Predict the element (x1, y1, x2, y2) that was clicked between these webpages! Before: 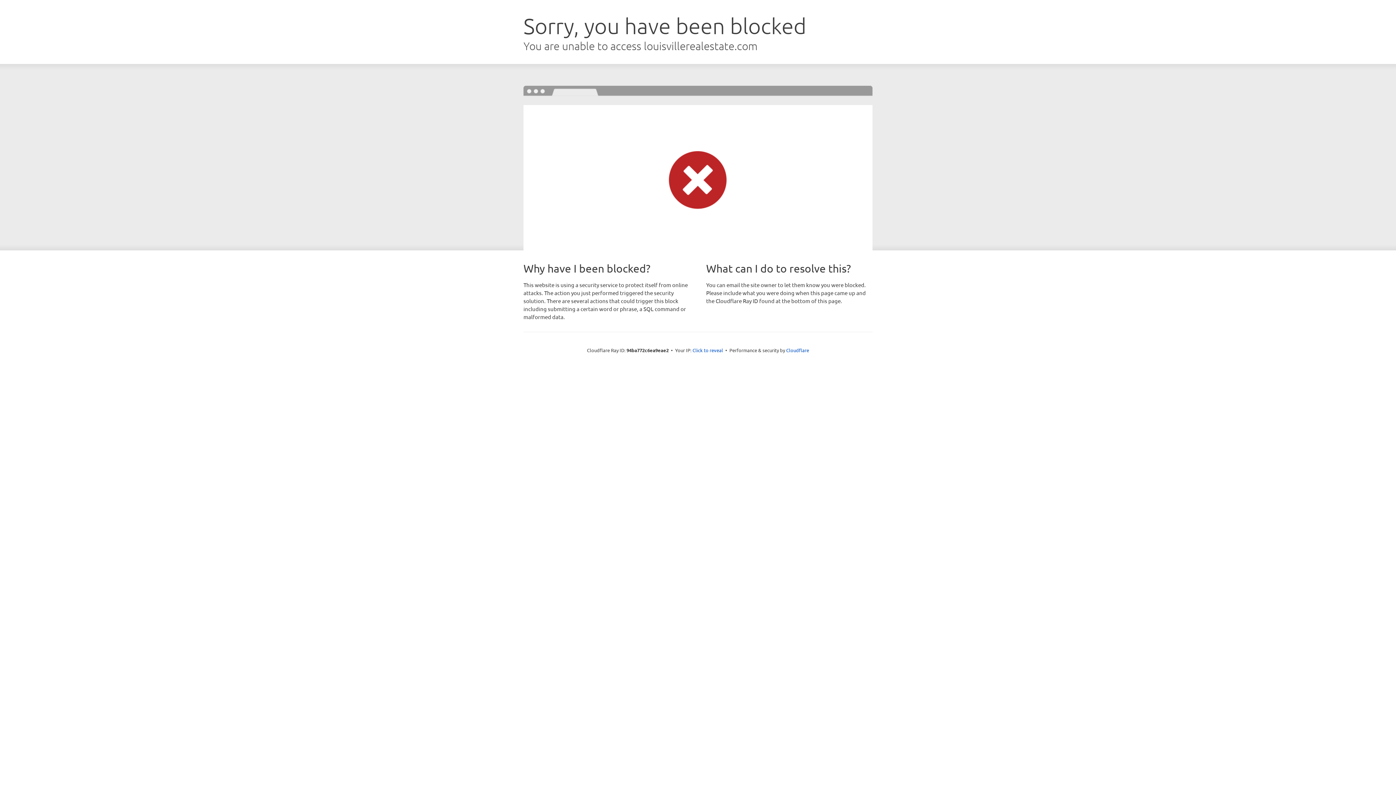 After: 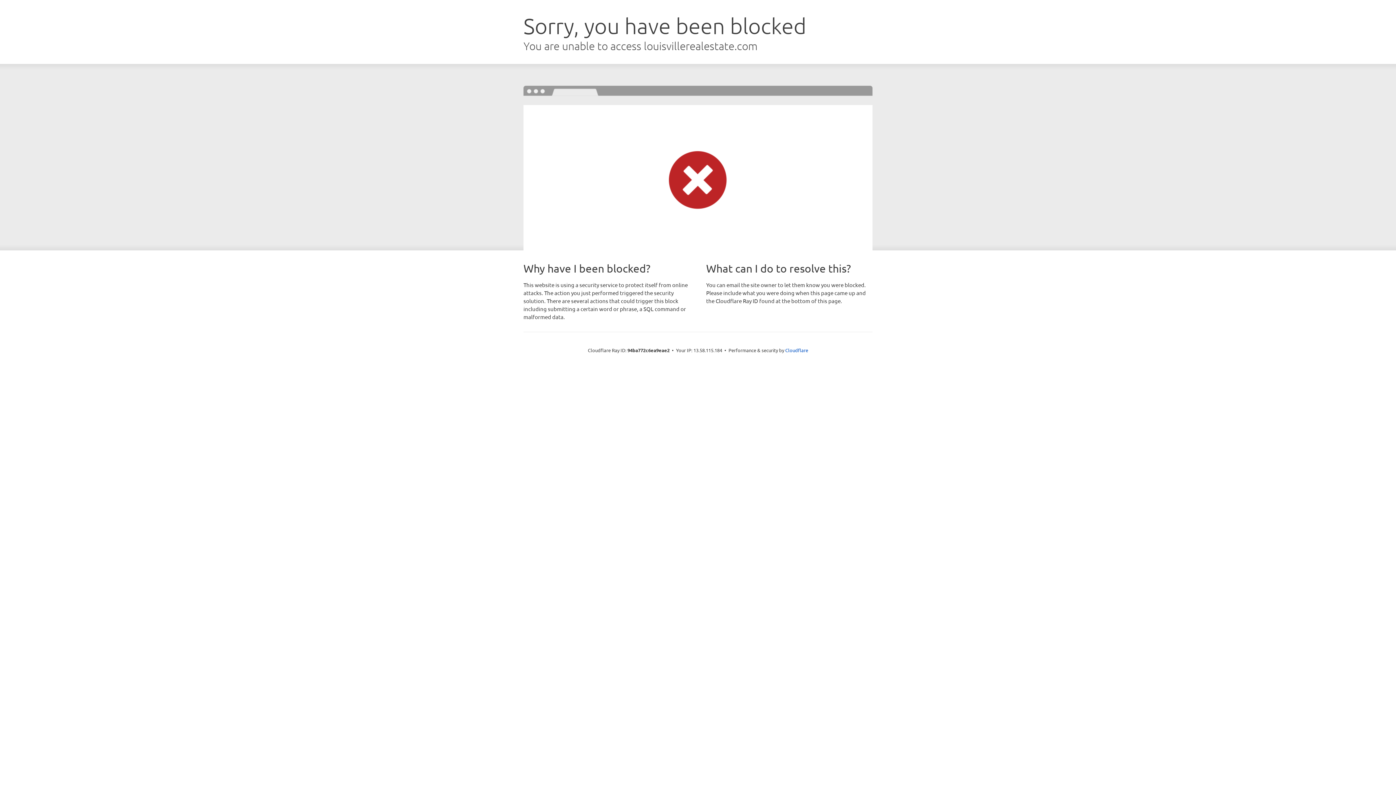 Action: bbox: (692, 346, 723, 353) label: Click to reveal